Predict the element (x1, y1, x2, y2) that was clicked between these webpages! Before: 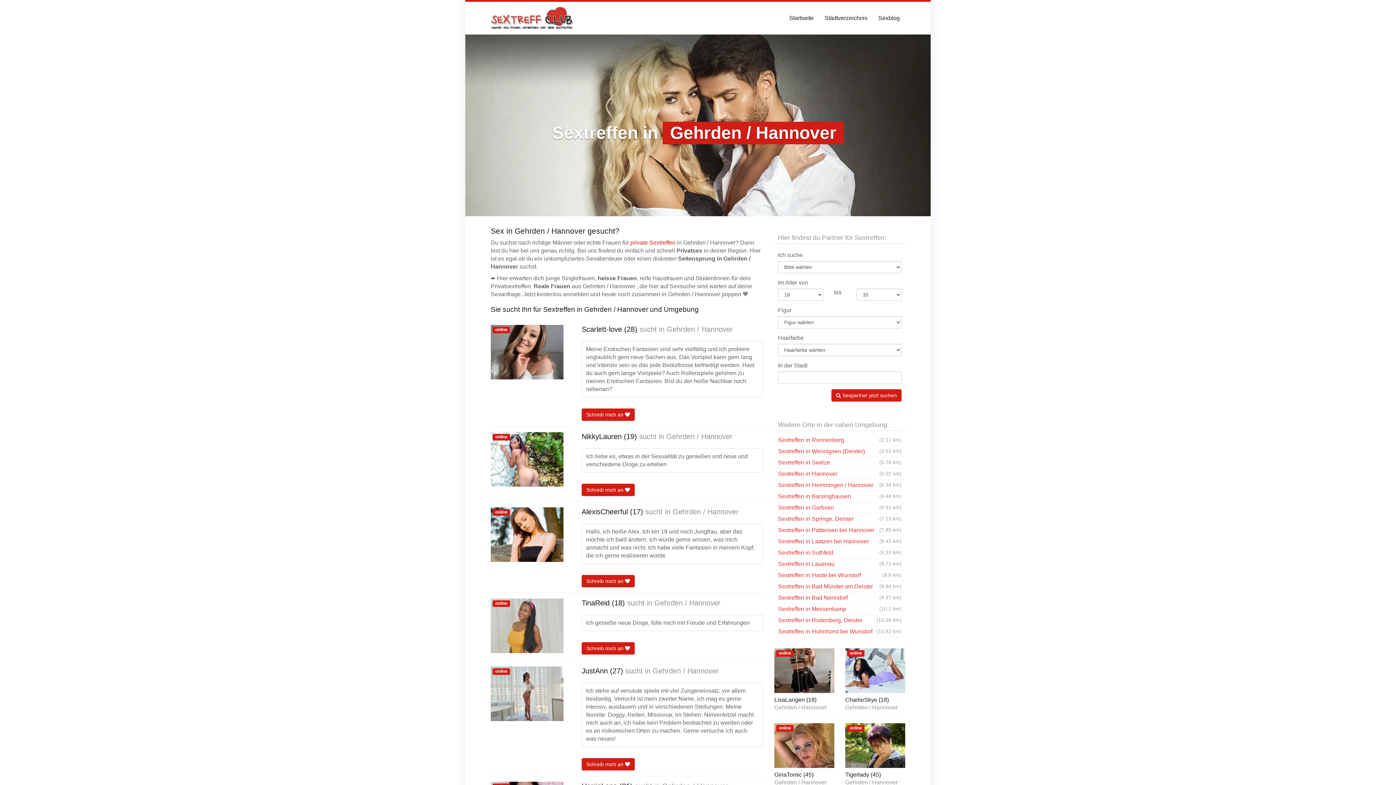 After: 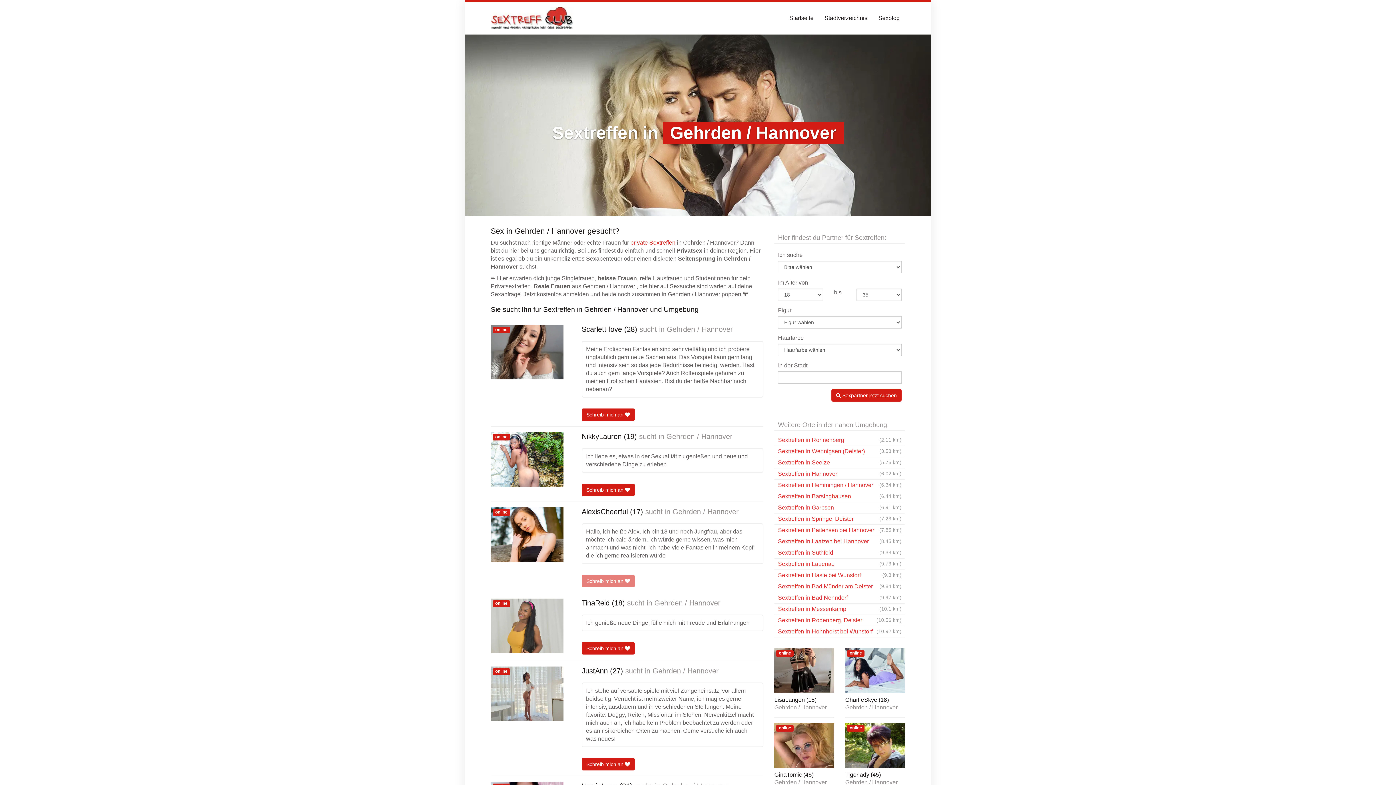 Action: label: Schreib mich an  bbox: (581, 575, 634, 587)